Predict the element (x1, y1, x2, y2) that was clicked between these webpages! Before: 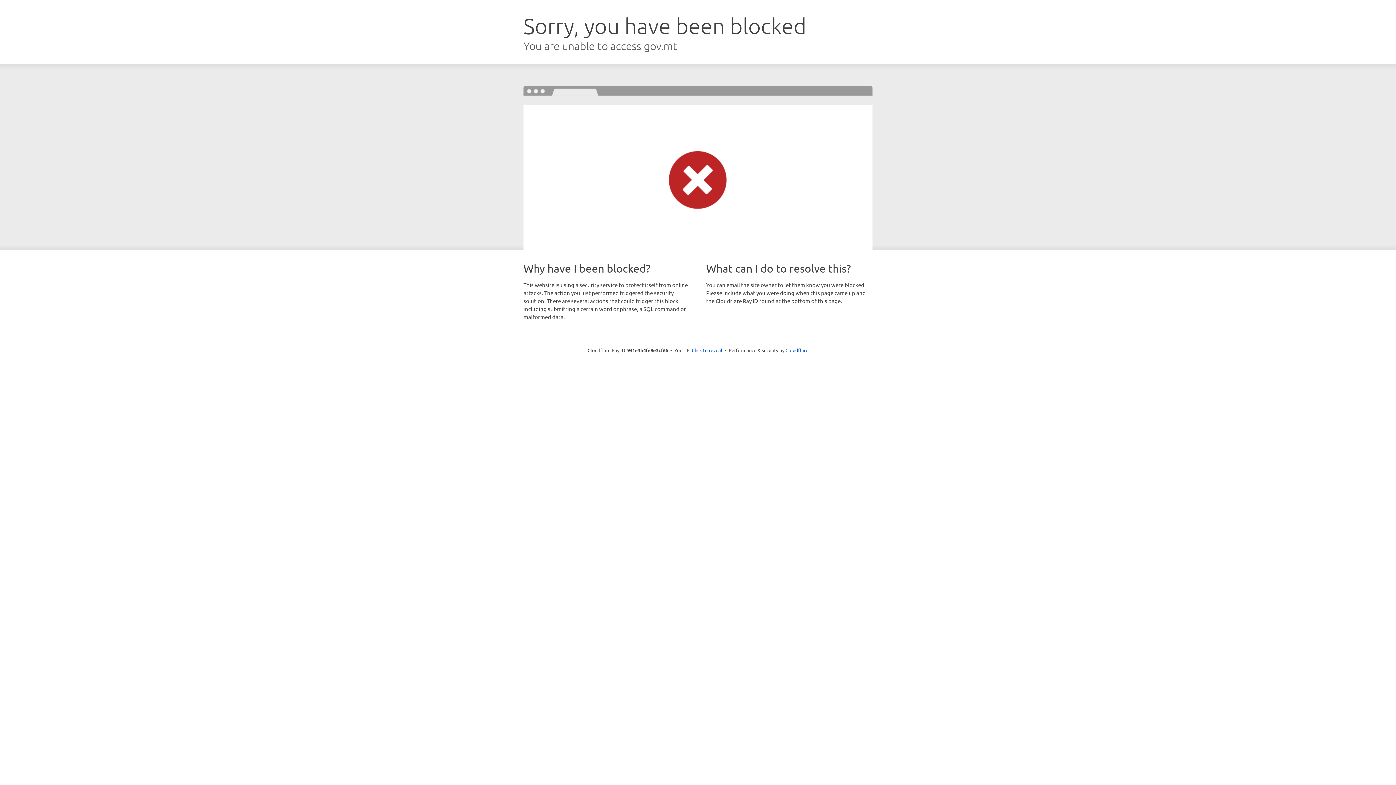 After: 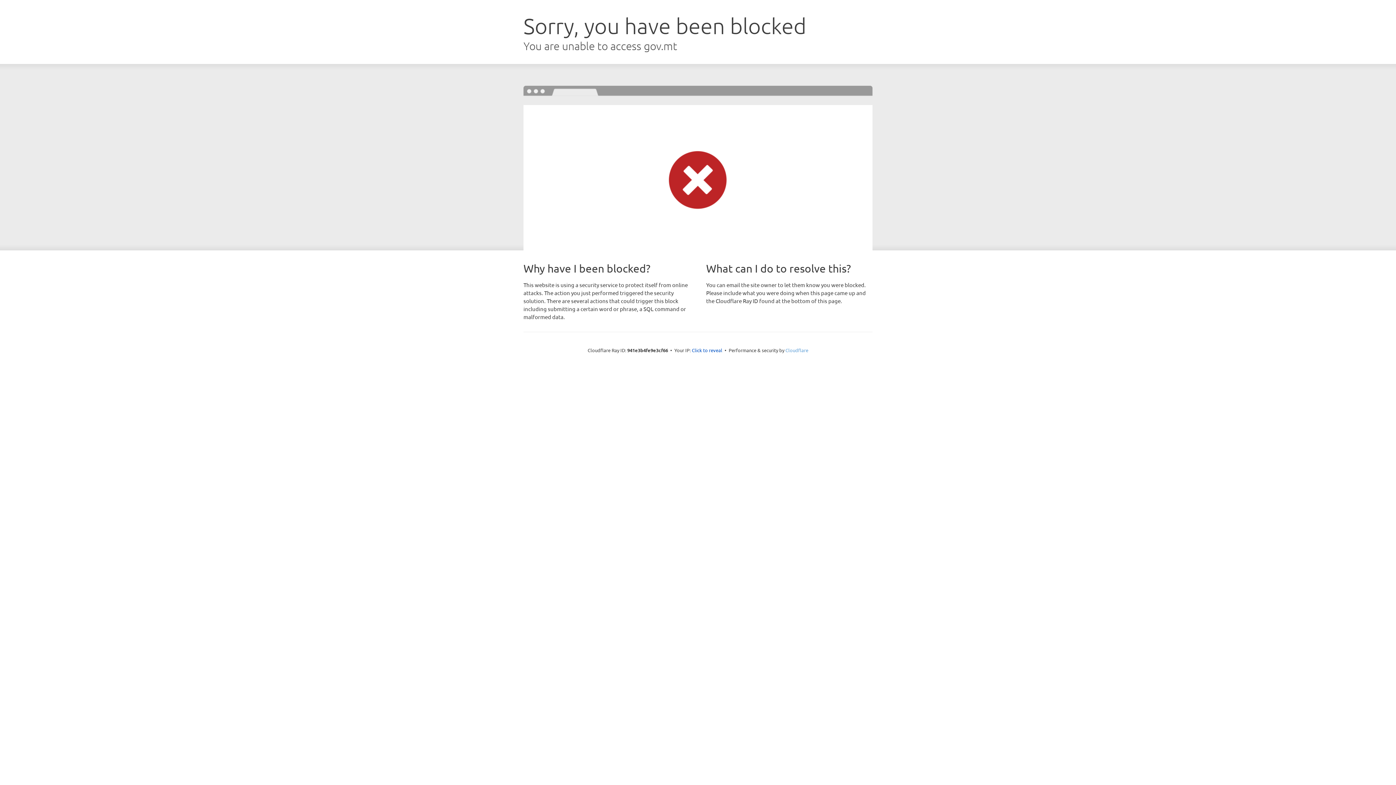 Action: bbox: (785, 347, 808, 353) label: Cloudflare